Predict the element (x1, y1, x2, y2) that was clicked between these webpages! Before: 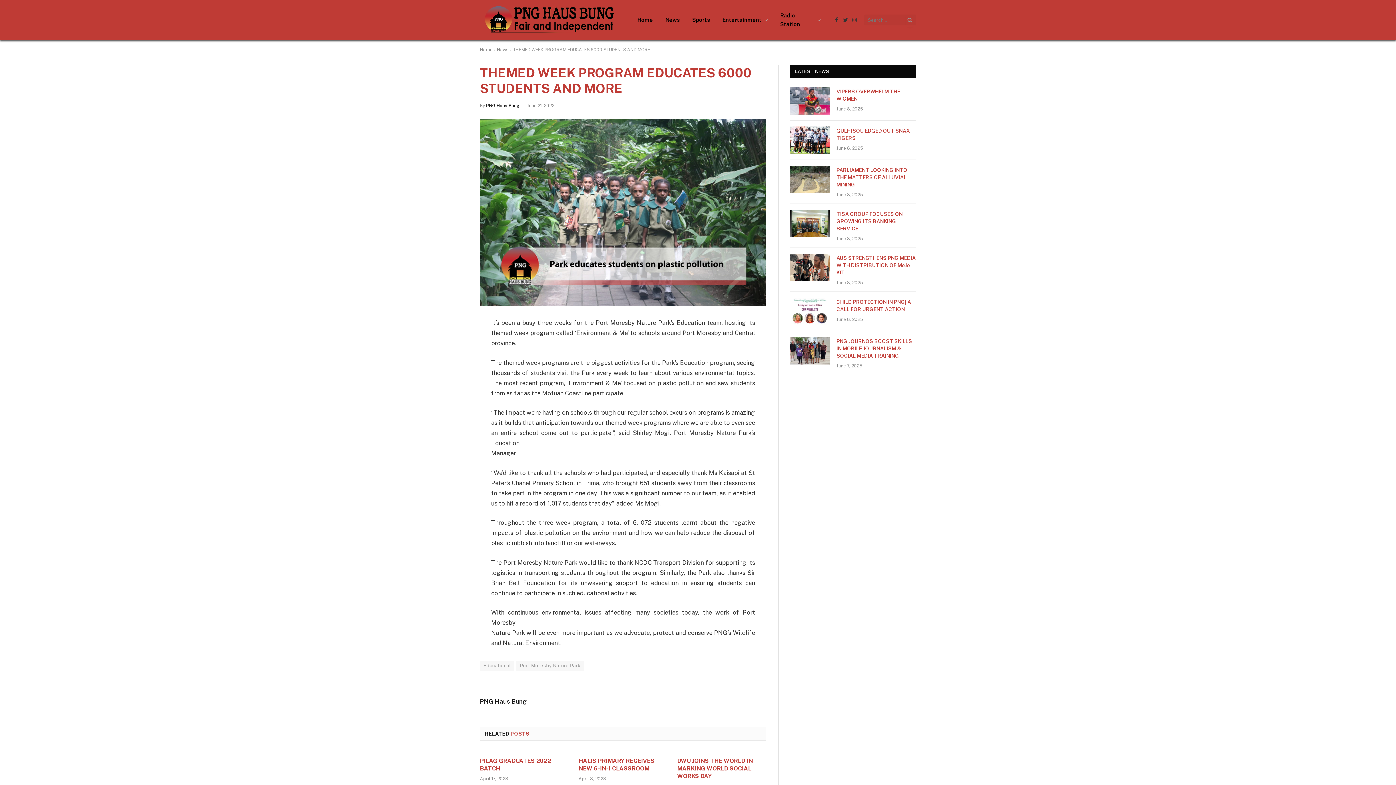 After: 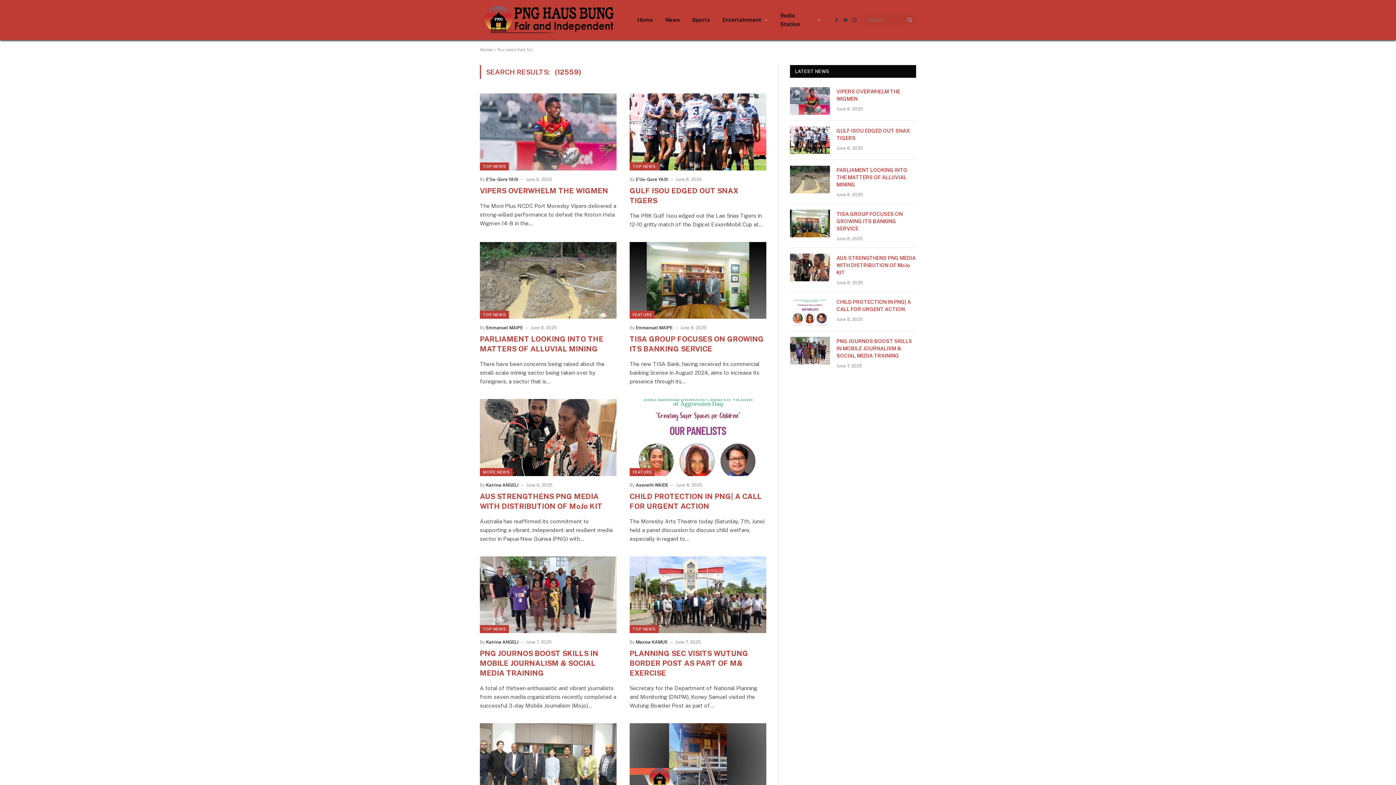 Action: bbox: (906, 13, 913, 26)